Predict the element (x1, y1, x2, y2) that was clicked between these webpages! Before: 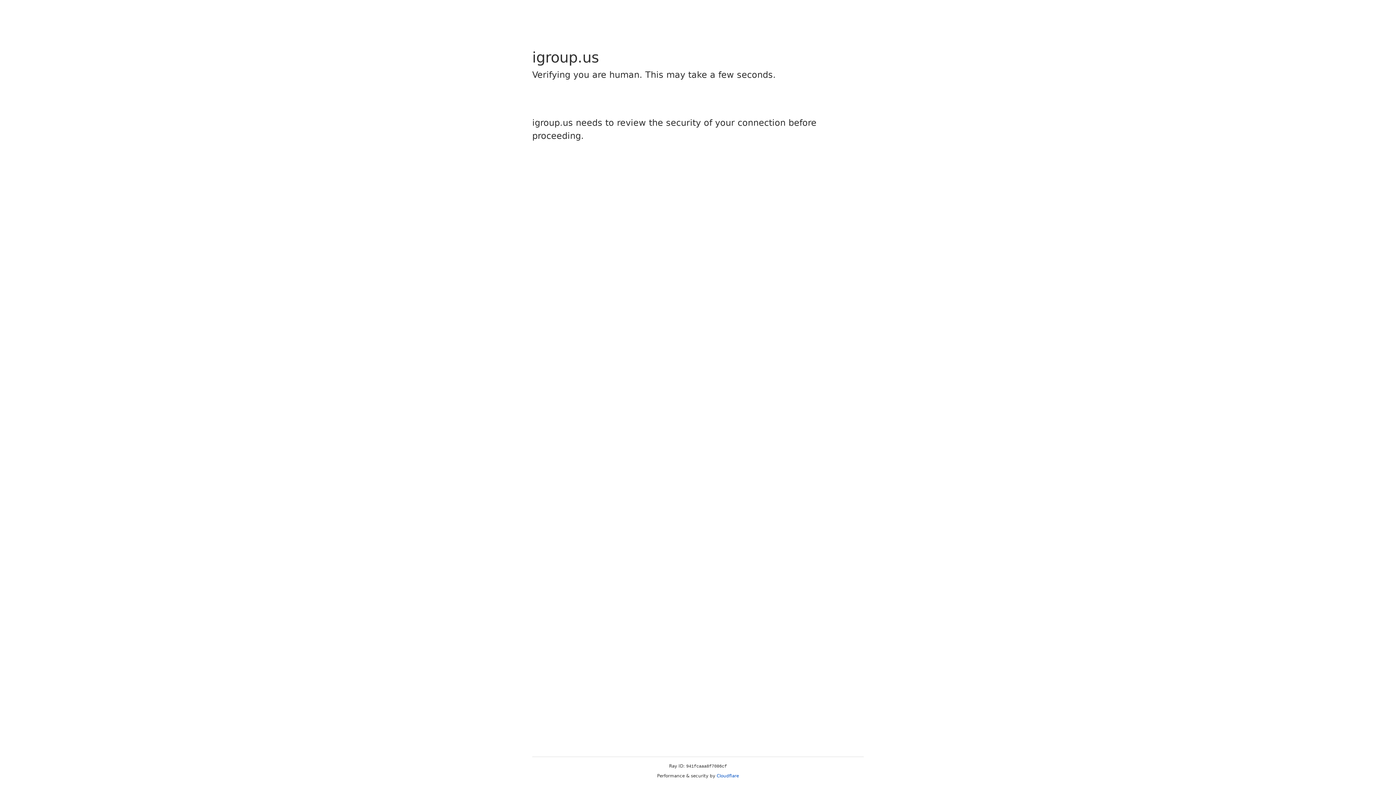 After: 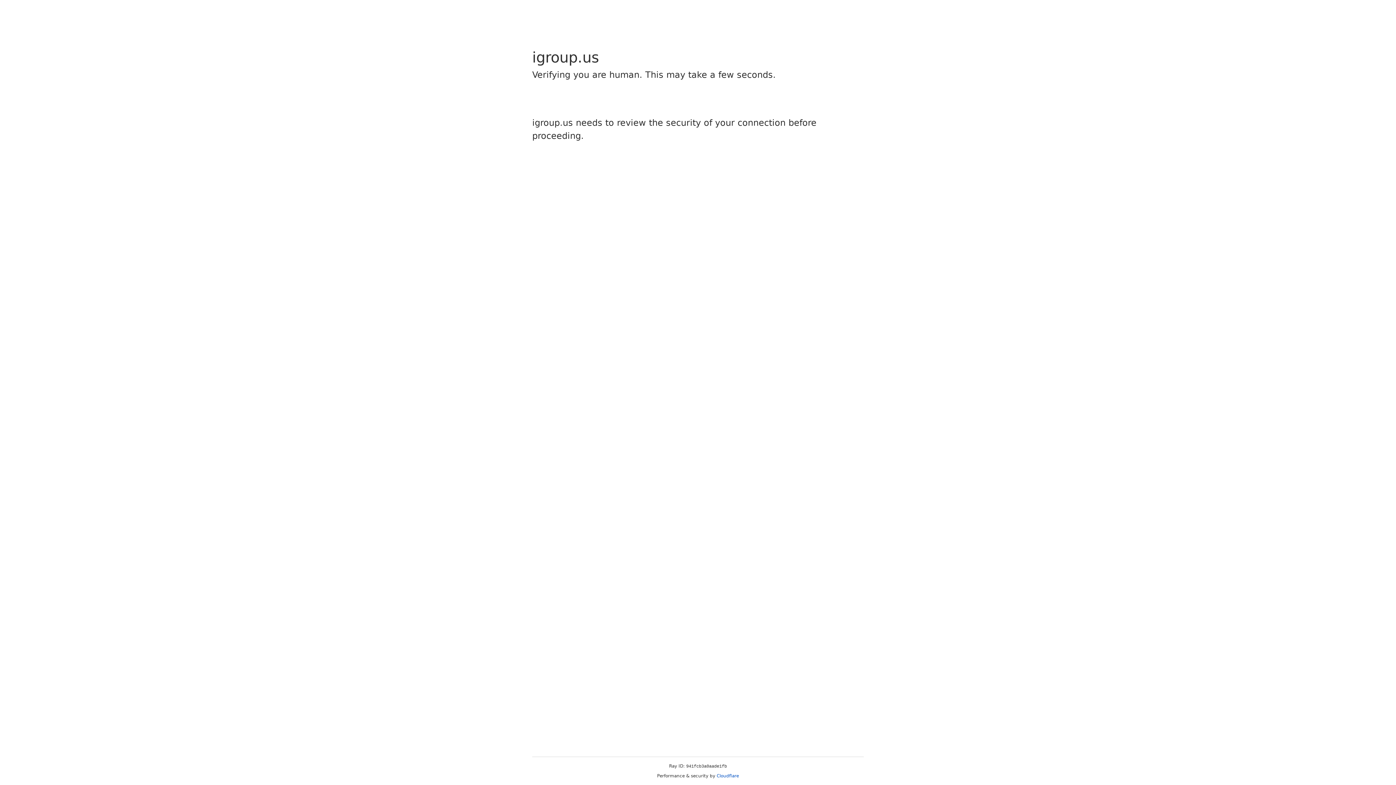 Action: label: Cloudflare bbox: (716, 773, 739, 778)